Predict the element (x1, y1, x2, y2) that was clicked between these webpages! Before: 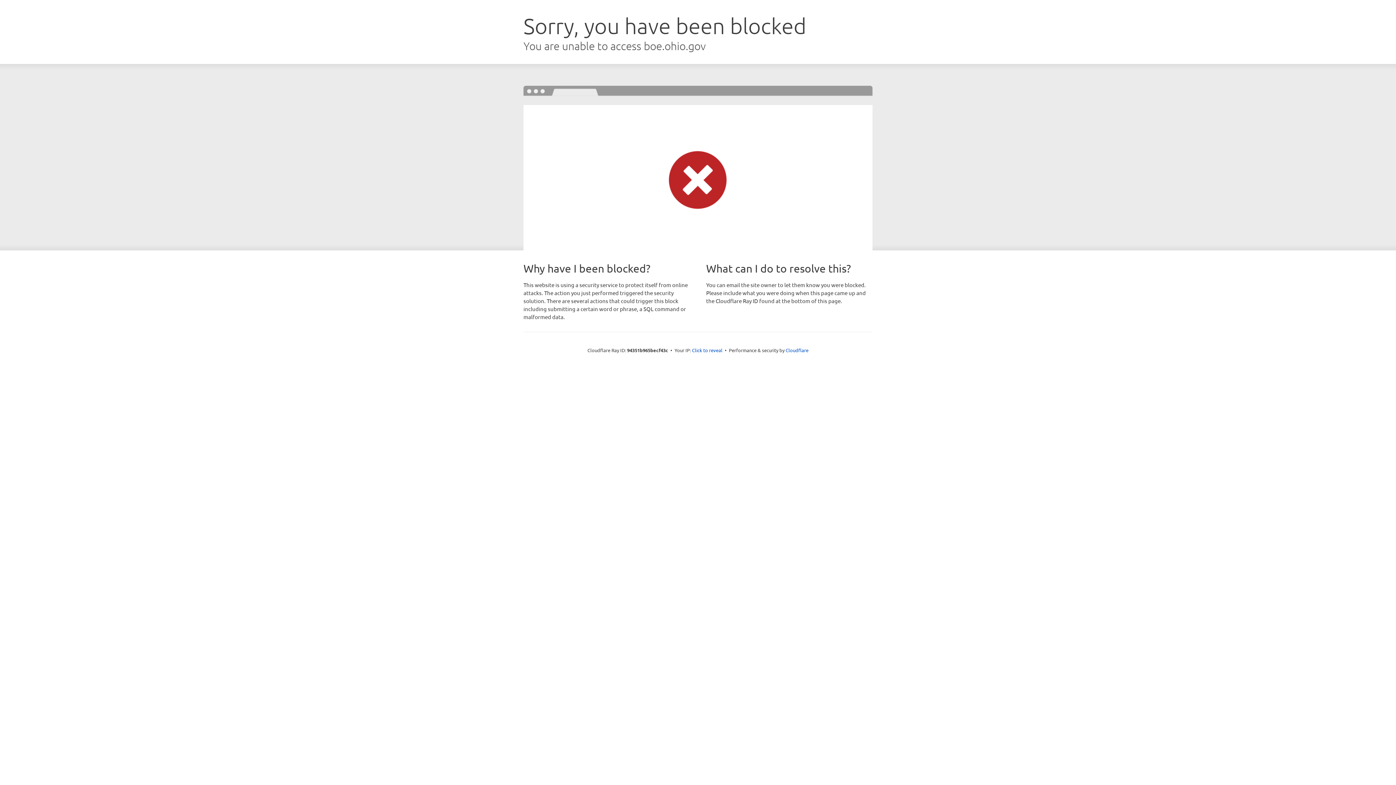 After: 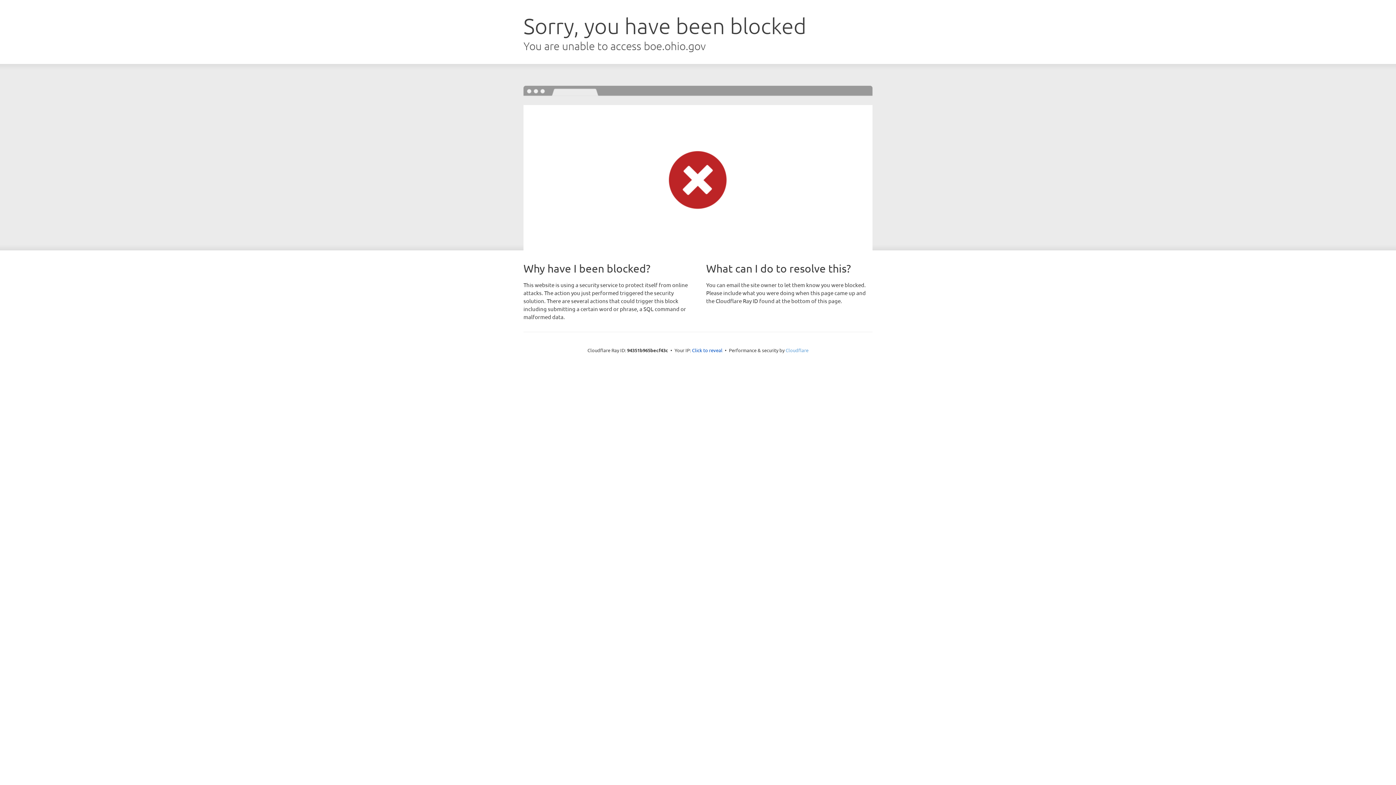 Action: bbox: (785, 347, 808, 353) label: Cloudflare